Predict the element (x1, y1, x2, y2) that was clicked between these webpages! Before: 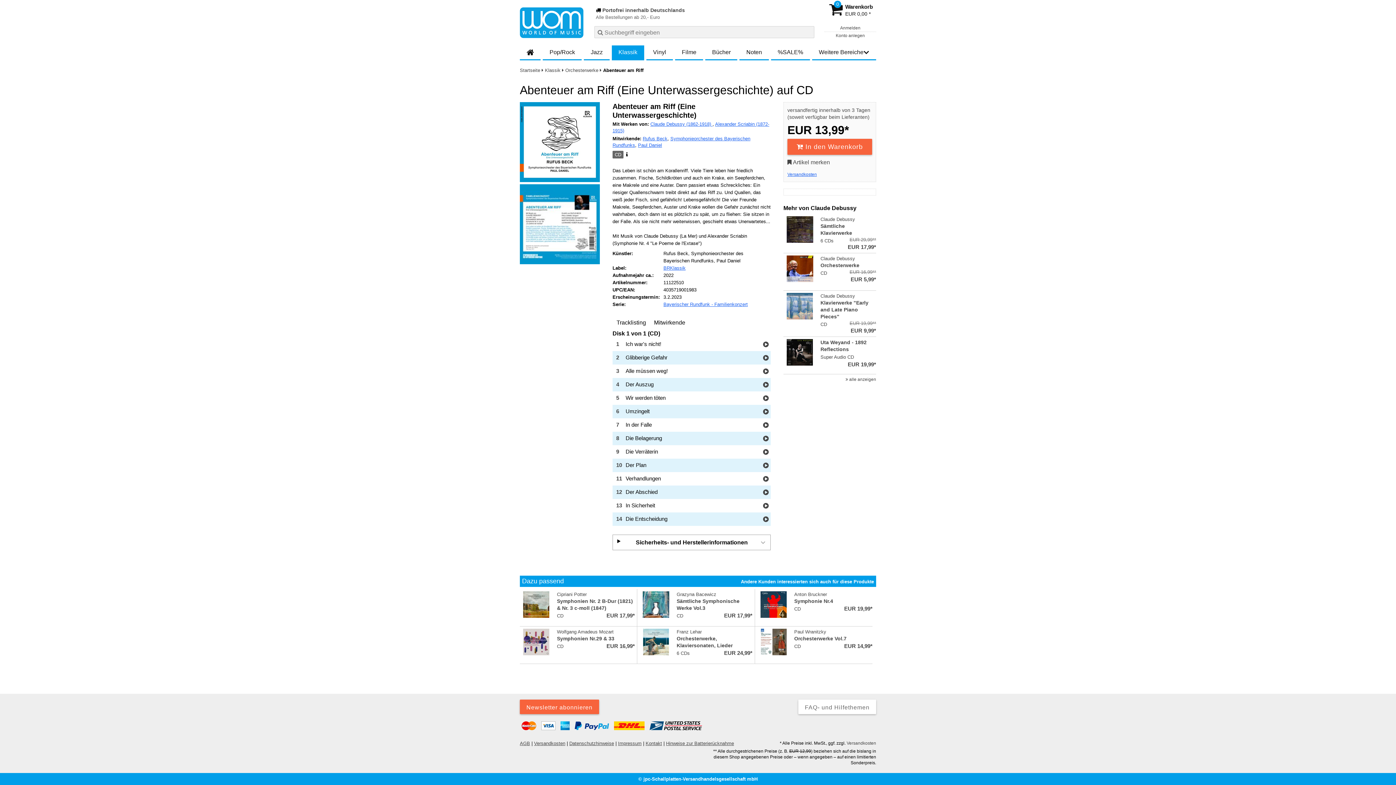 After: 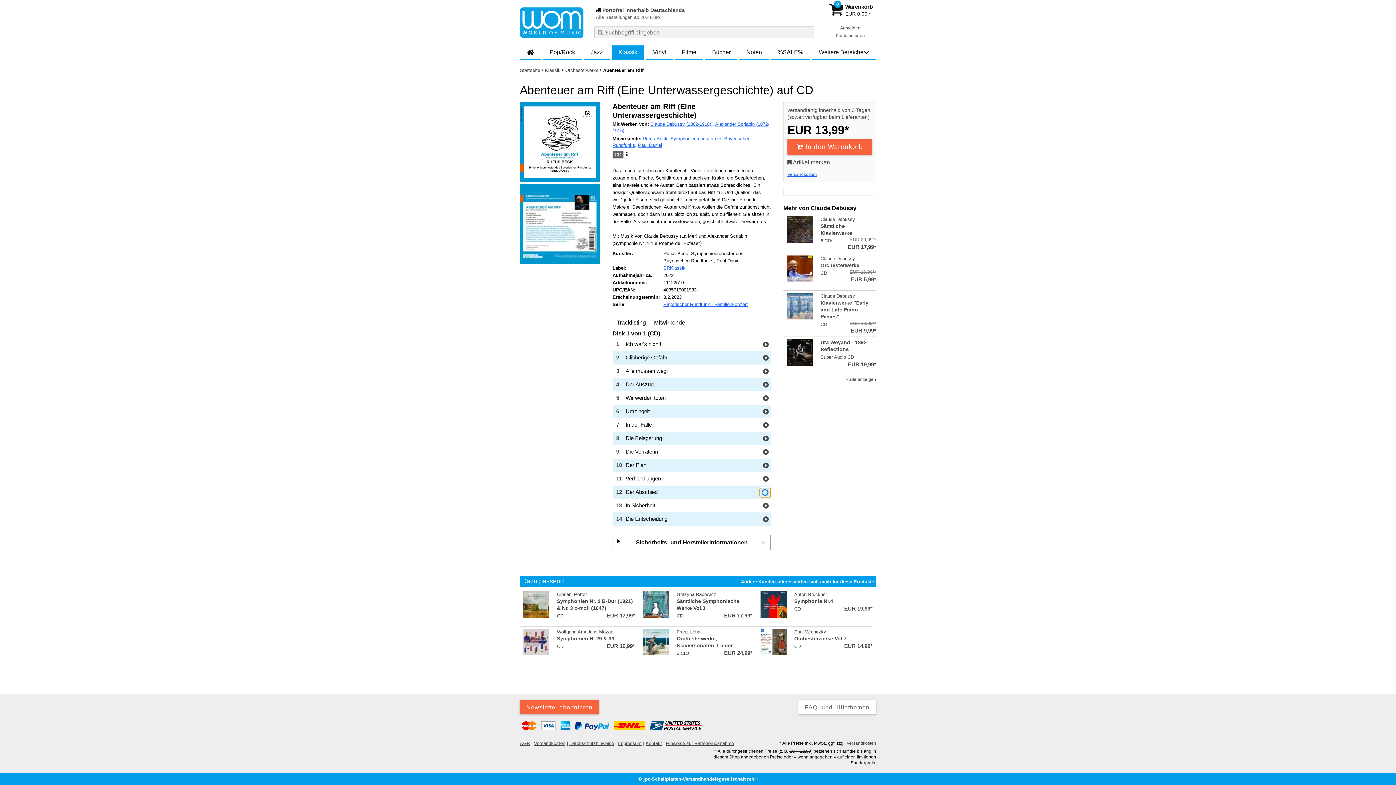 Action: label: Hörprobe Track 12: Der Abschied bbox: (761, 488, 770, 497)